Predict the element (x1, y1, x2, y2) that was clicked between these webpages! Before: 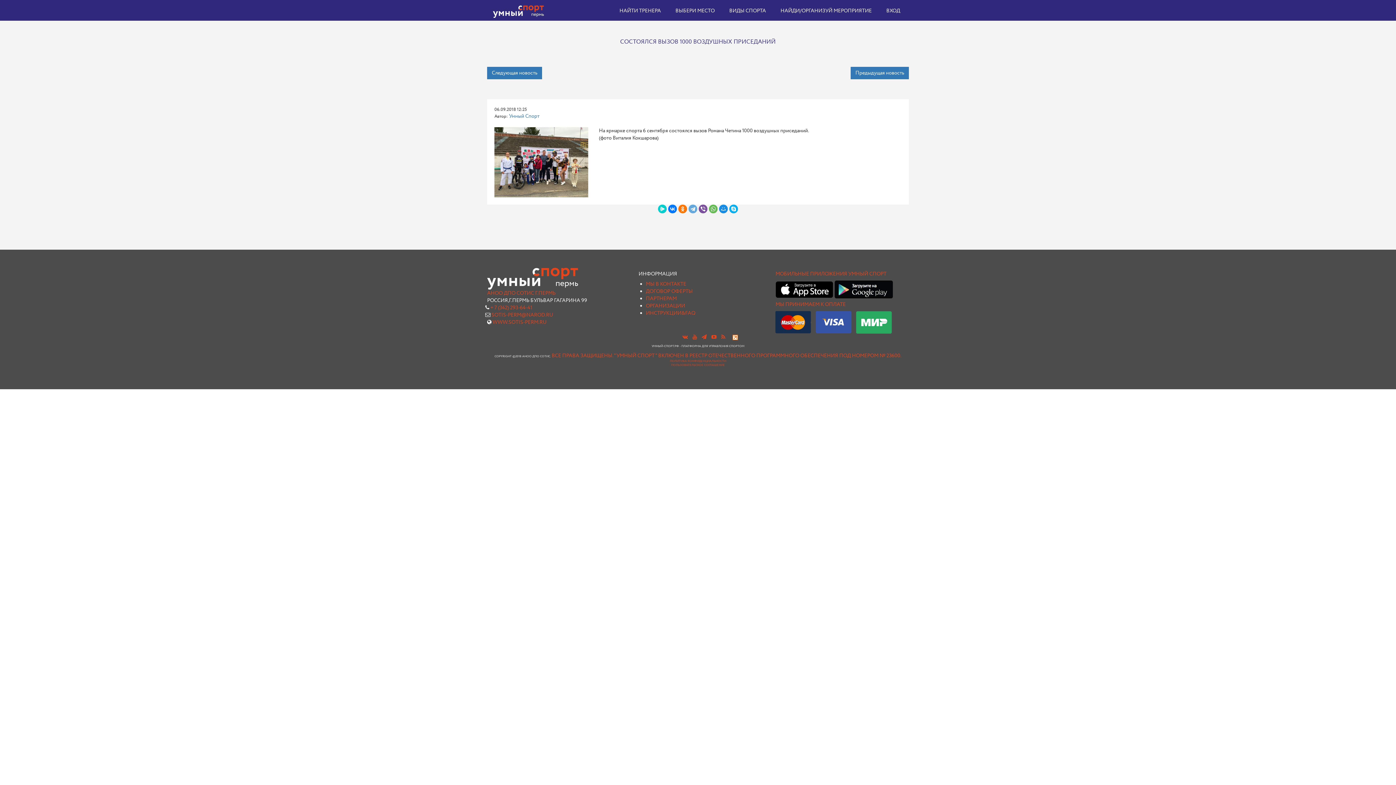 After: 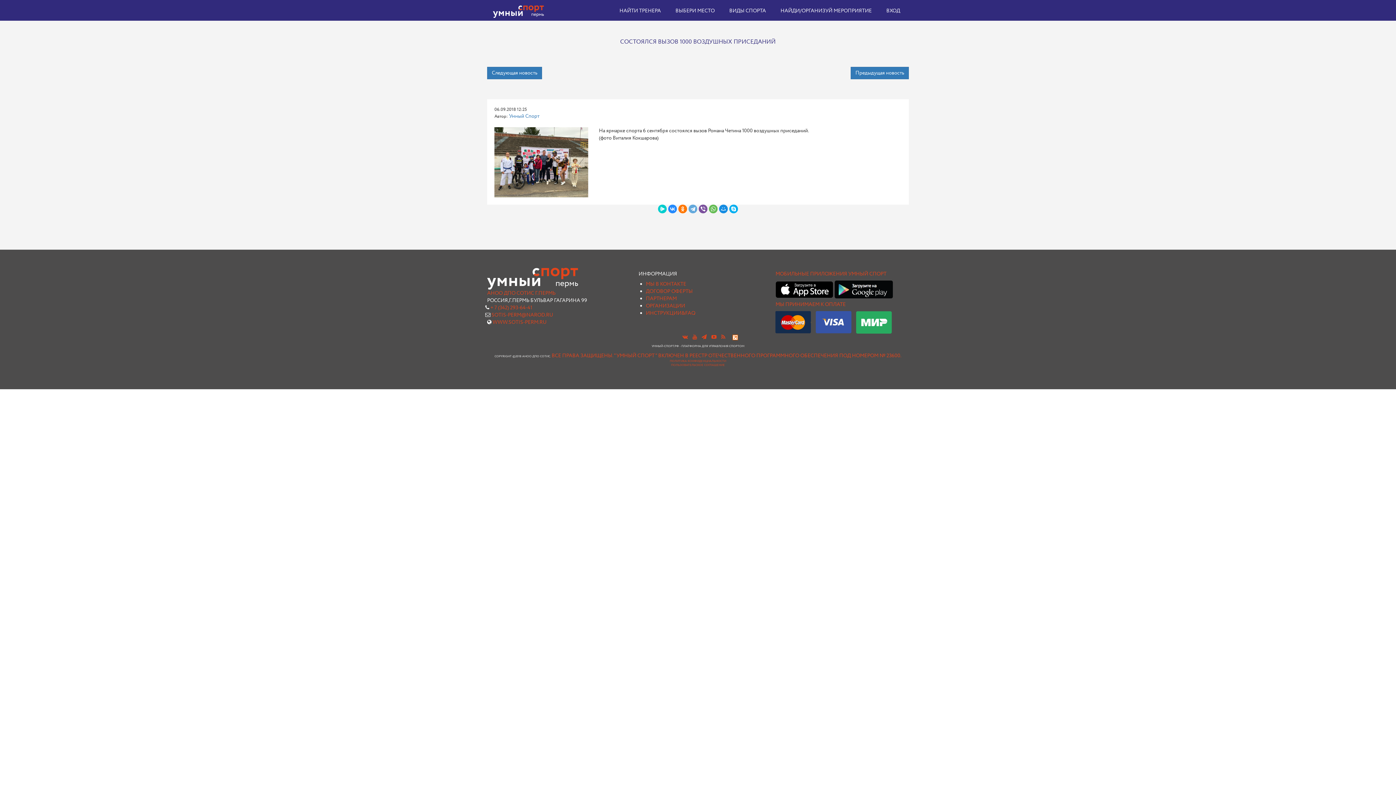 Action: bbox: (668, 204, 677, 213)